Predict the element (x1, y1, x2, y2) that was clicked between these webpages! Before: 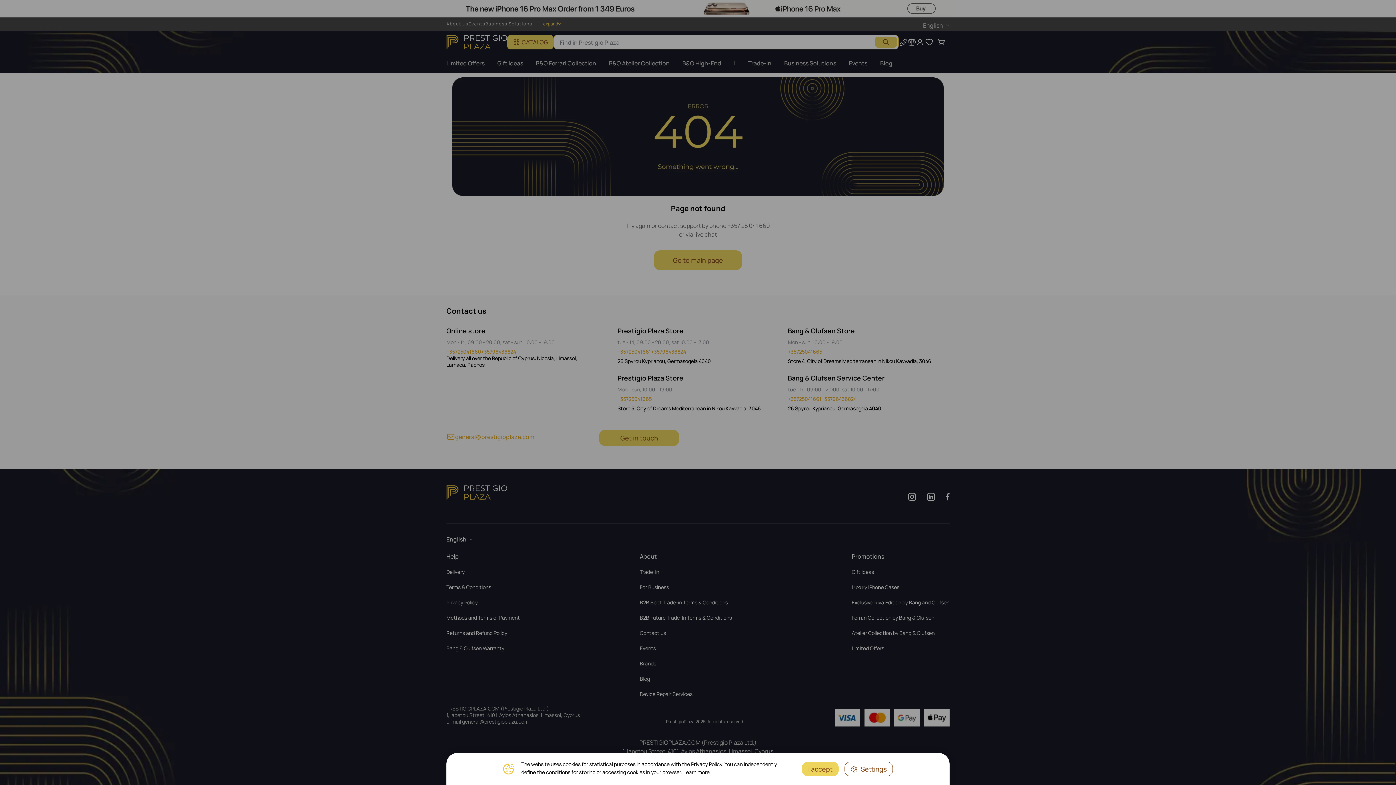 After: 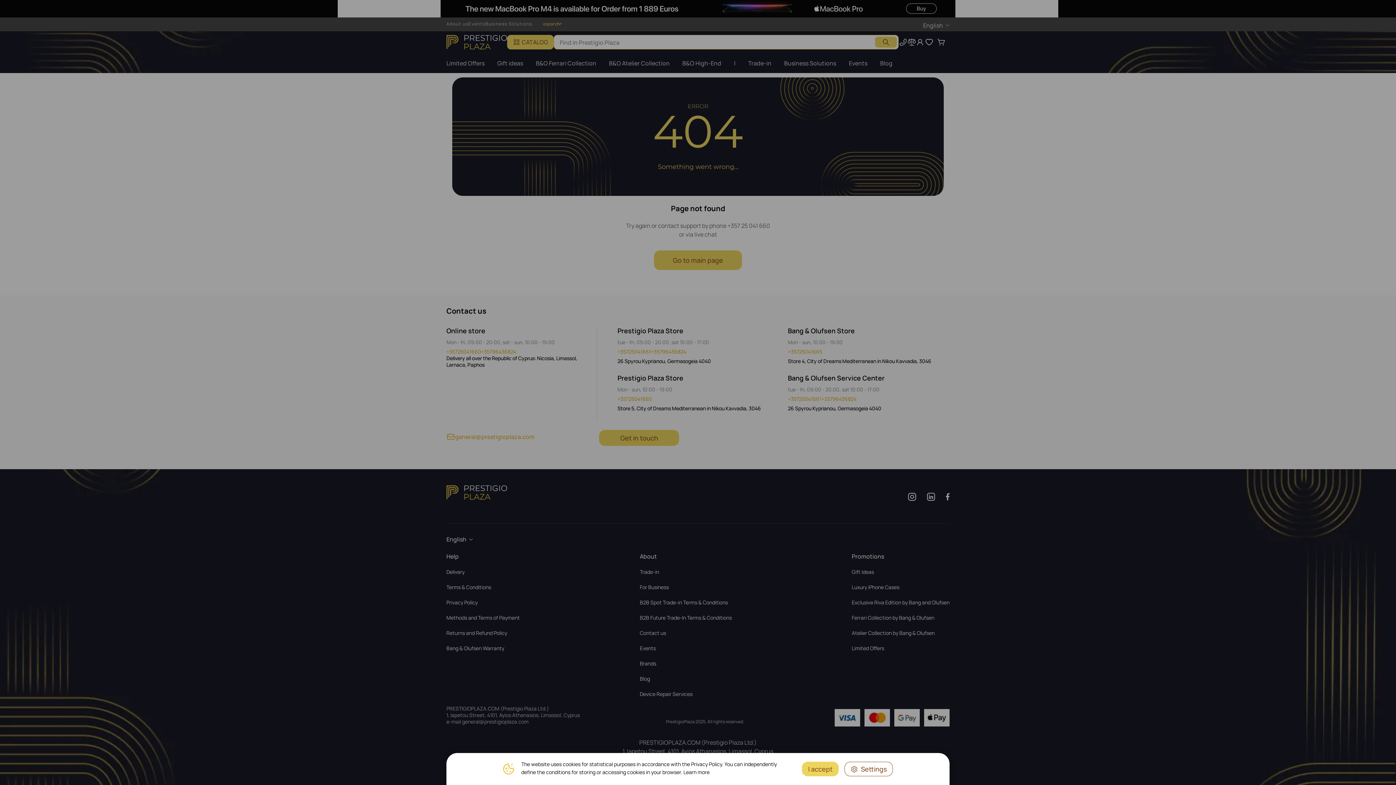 Action: bbox: (683, 769, 709, 776) label: Learn more